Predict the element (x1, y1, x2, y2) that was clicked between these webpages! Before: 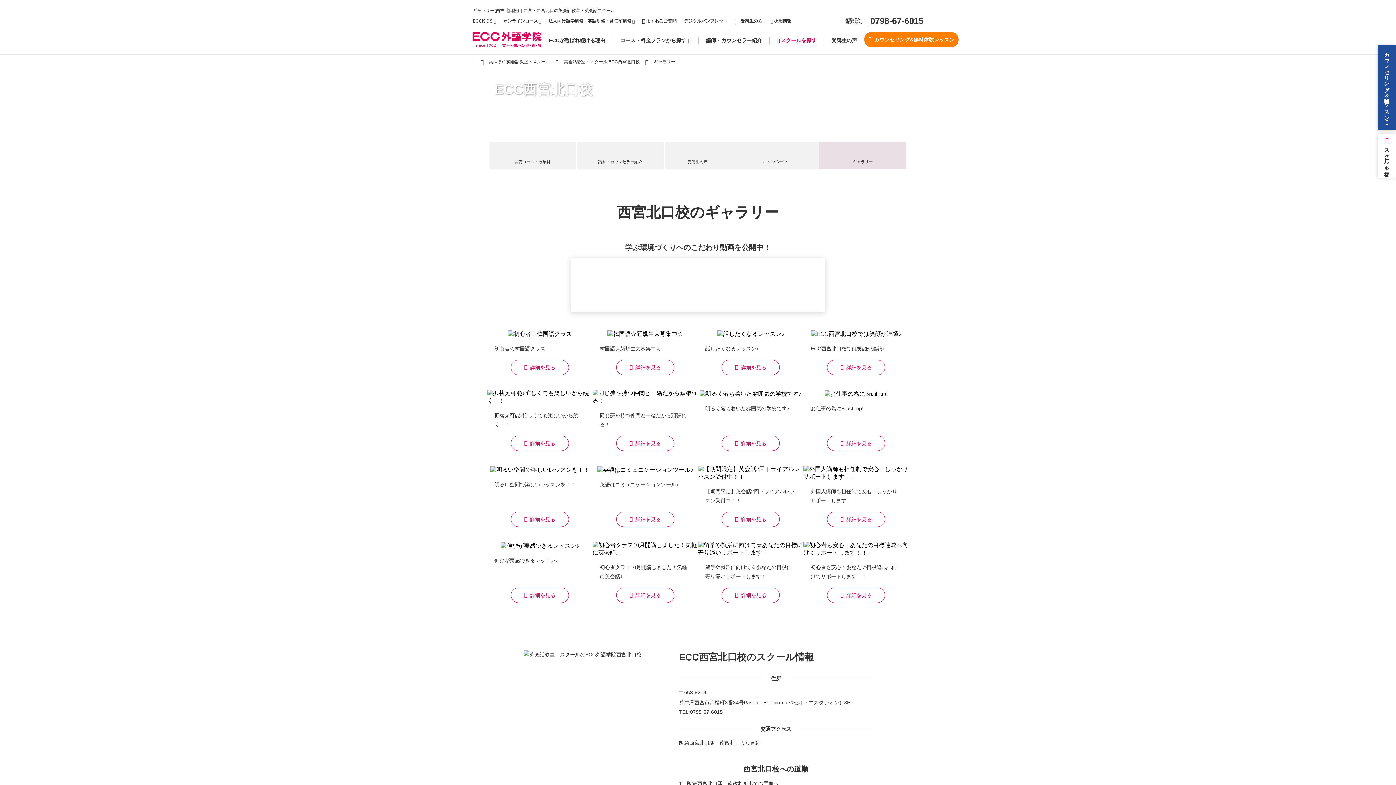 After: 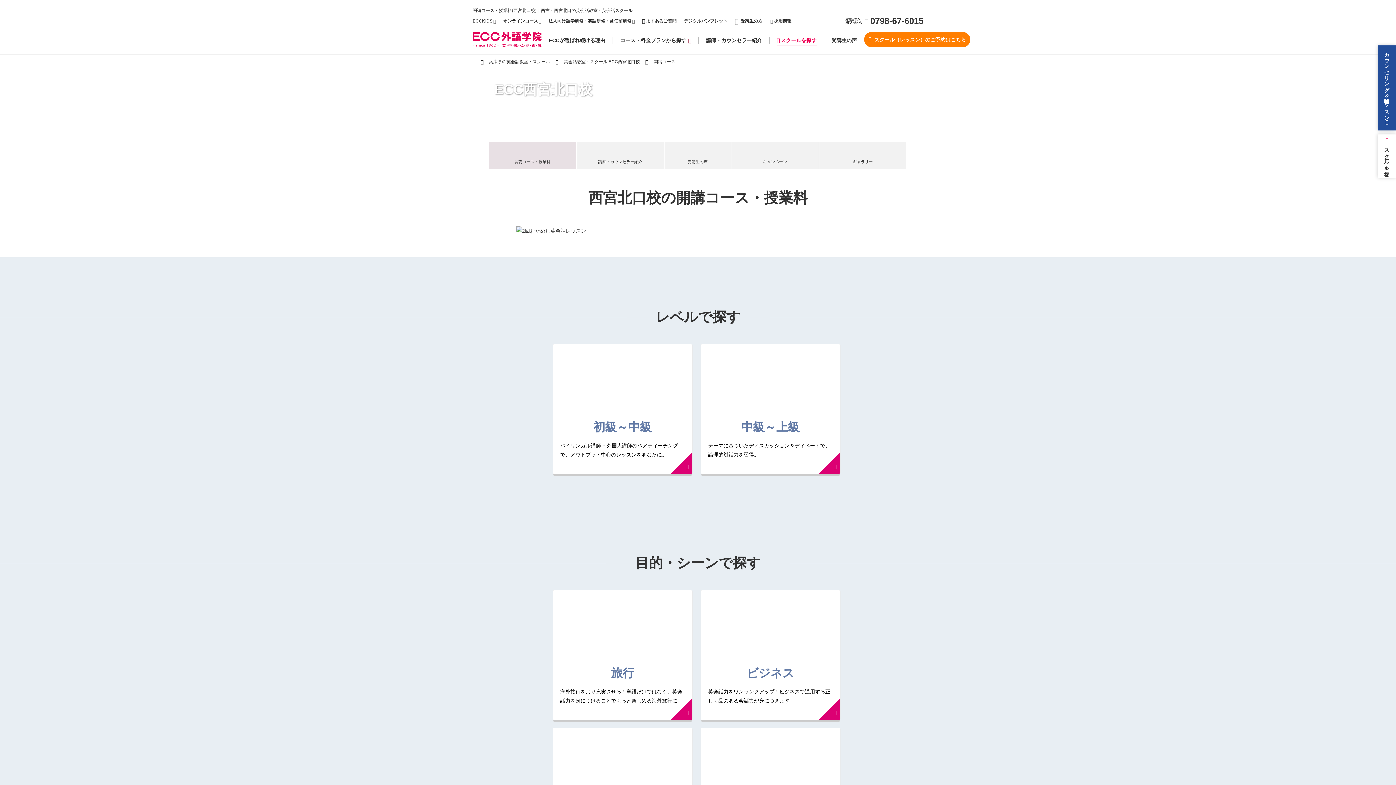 Action: label: 開講コース・授業料 bbox: (489, 142, 576, 169)